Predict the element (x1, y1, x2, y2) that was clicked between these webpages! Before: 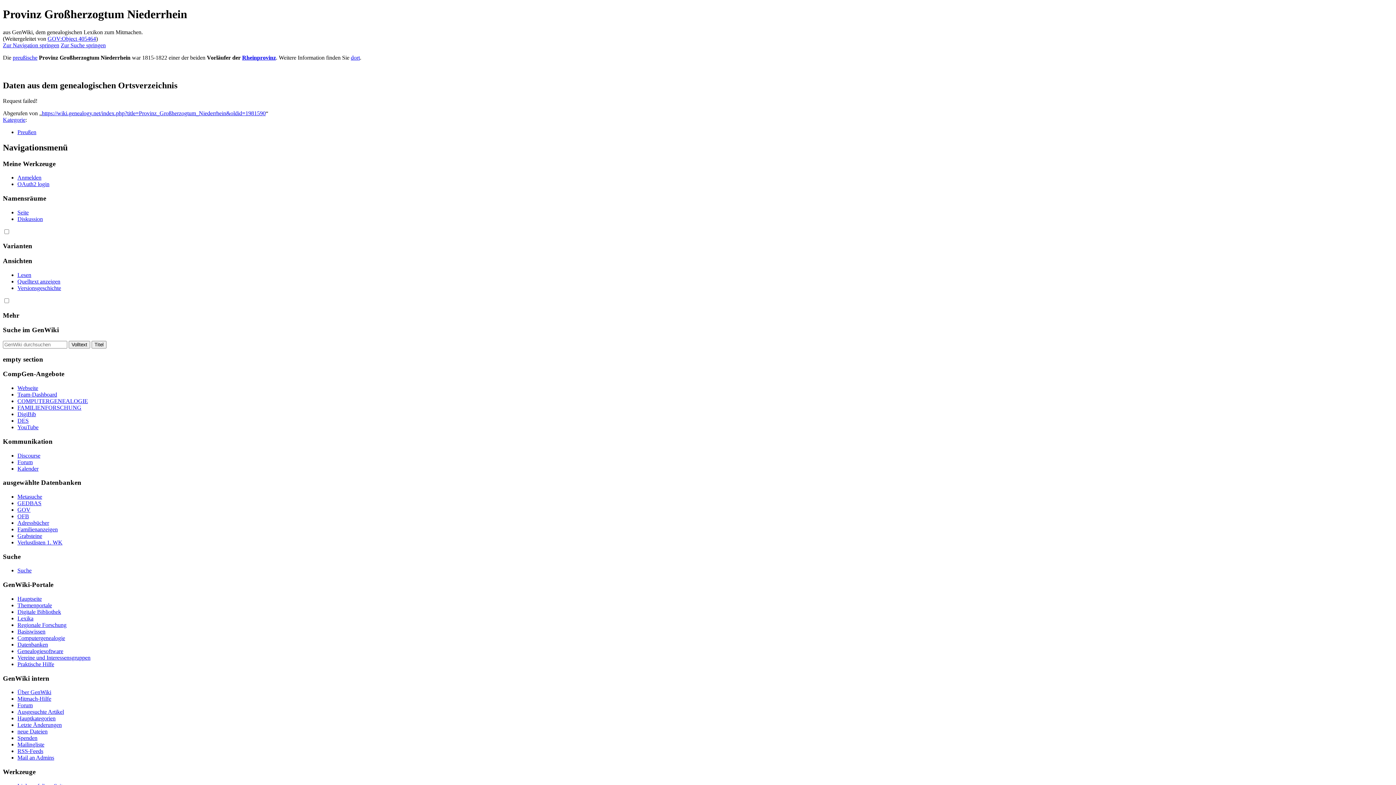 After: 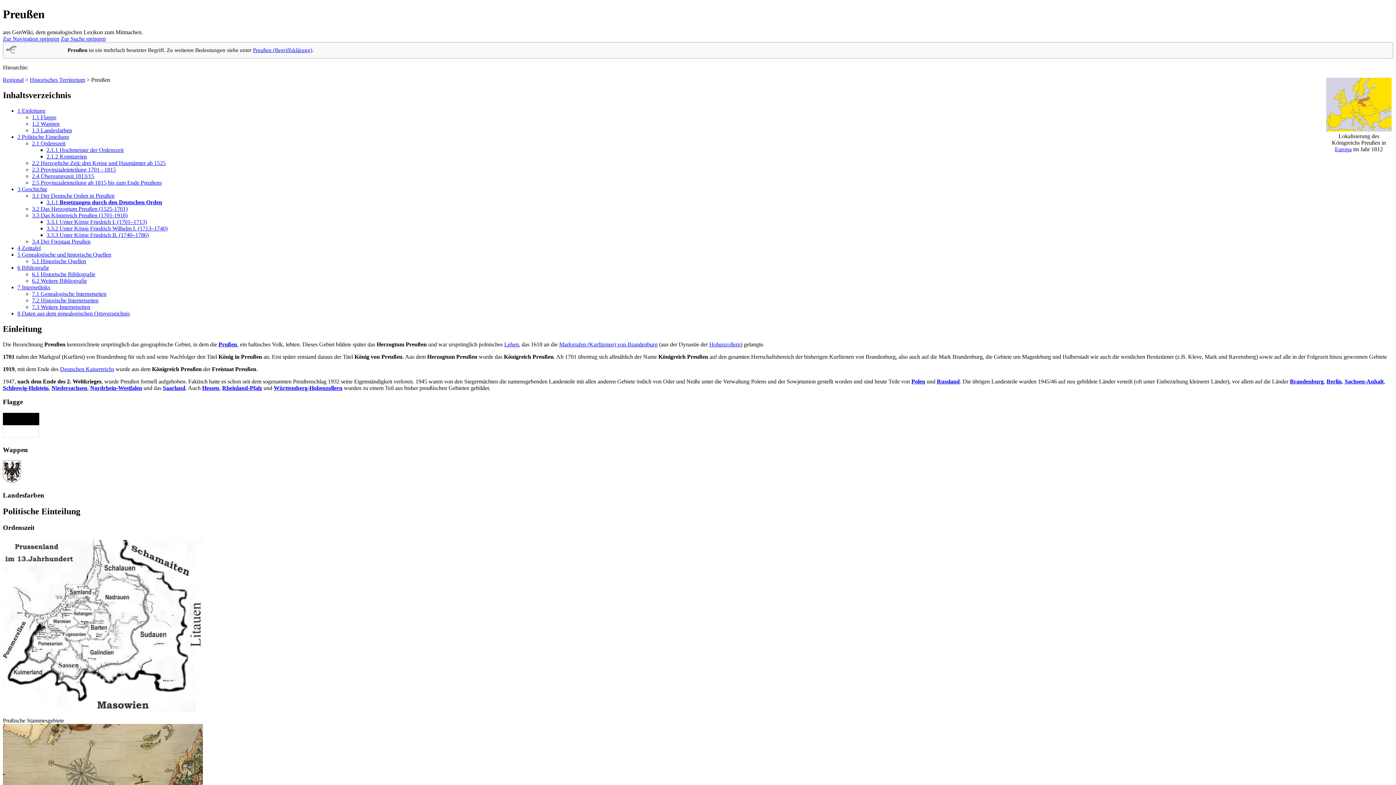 Action: label: preußische bbox: (12, 54, 37, 60)